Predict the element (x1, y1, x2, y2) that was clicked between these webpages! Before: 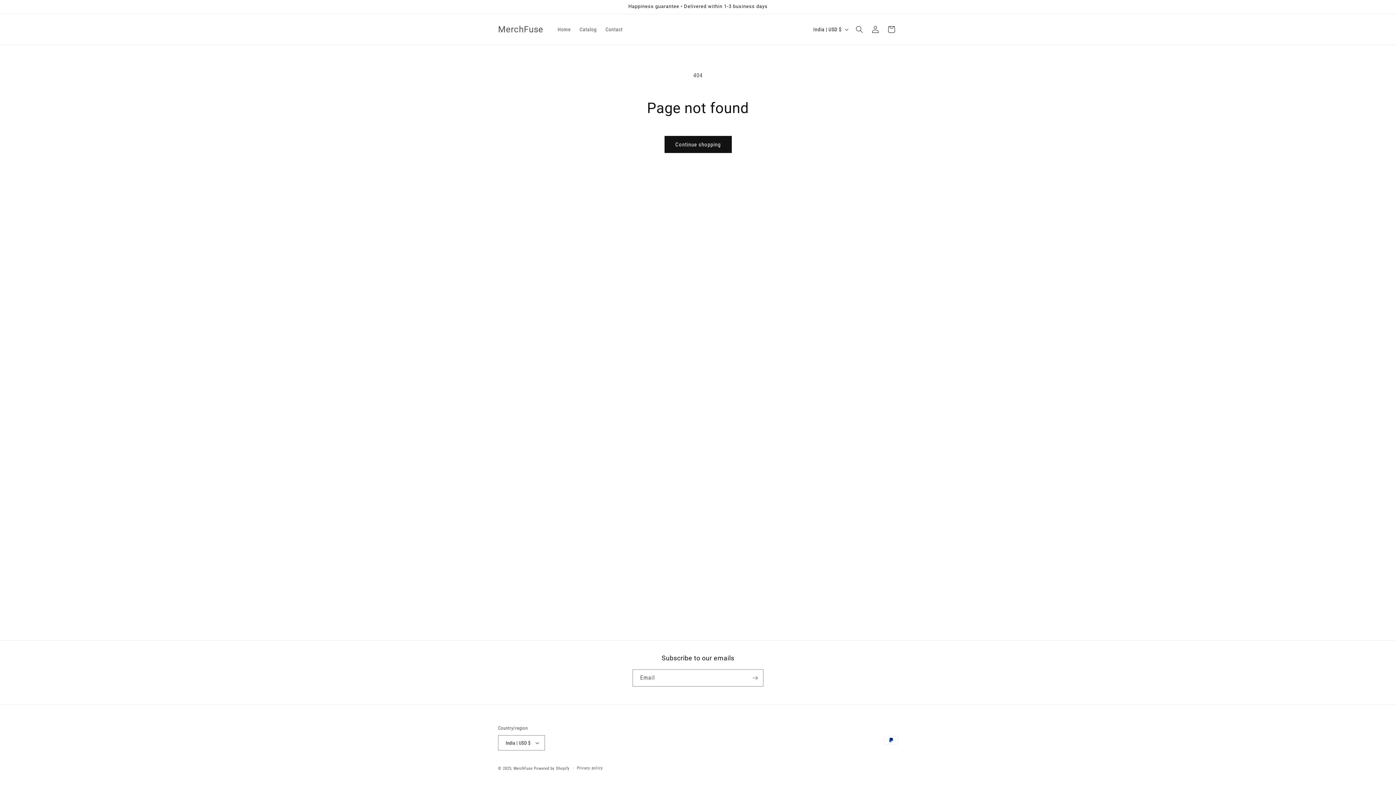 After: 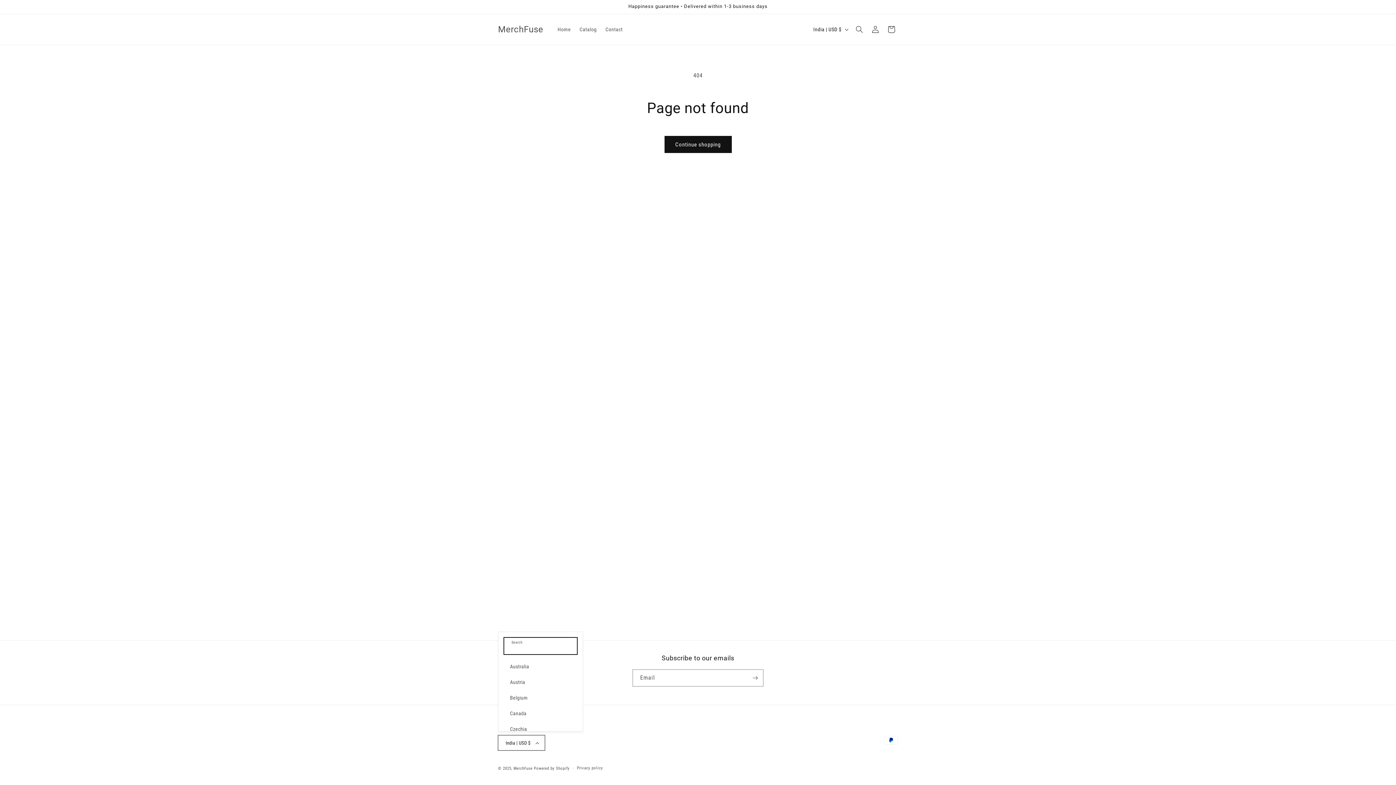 Action: bbox: (498, 735, 545, 750) label: India | USD $